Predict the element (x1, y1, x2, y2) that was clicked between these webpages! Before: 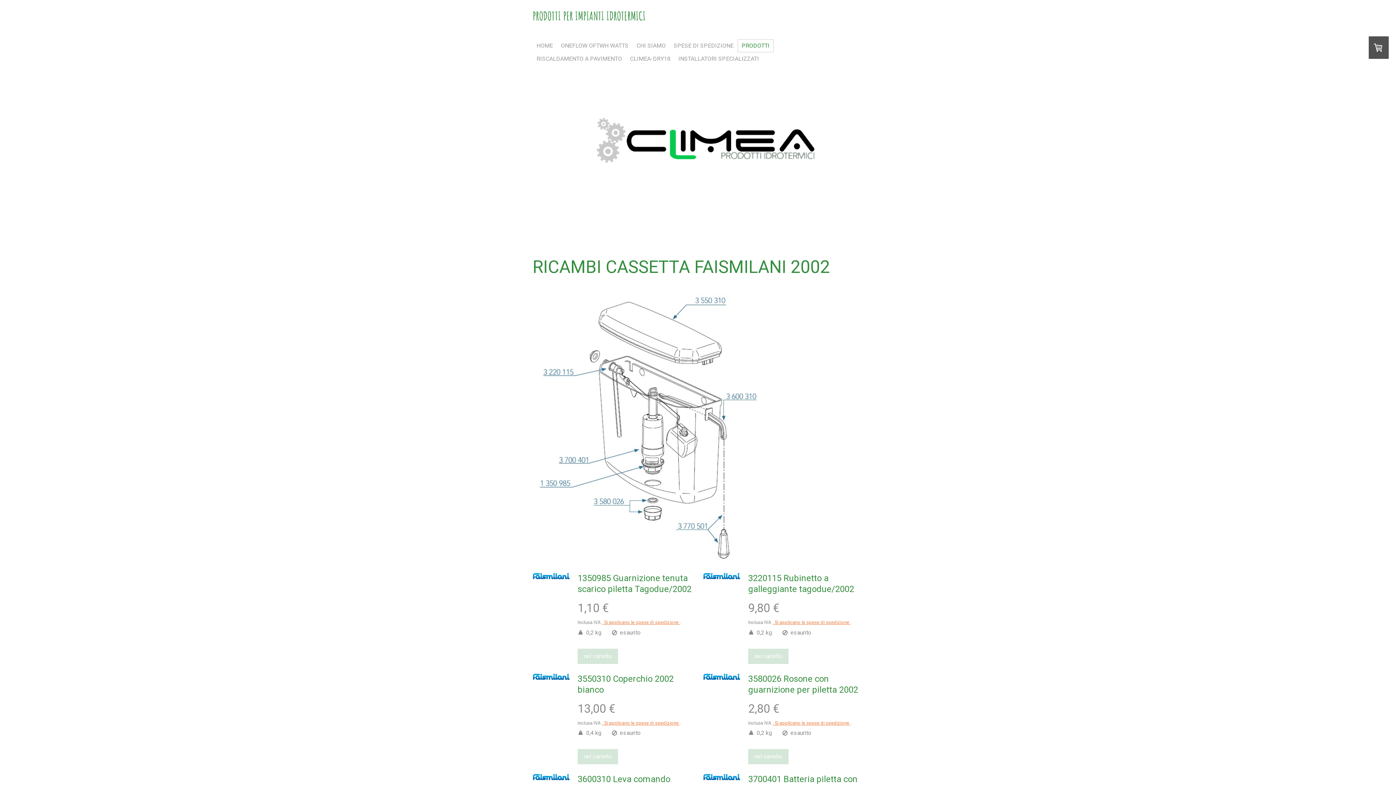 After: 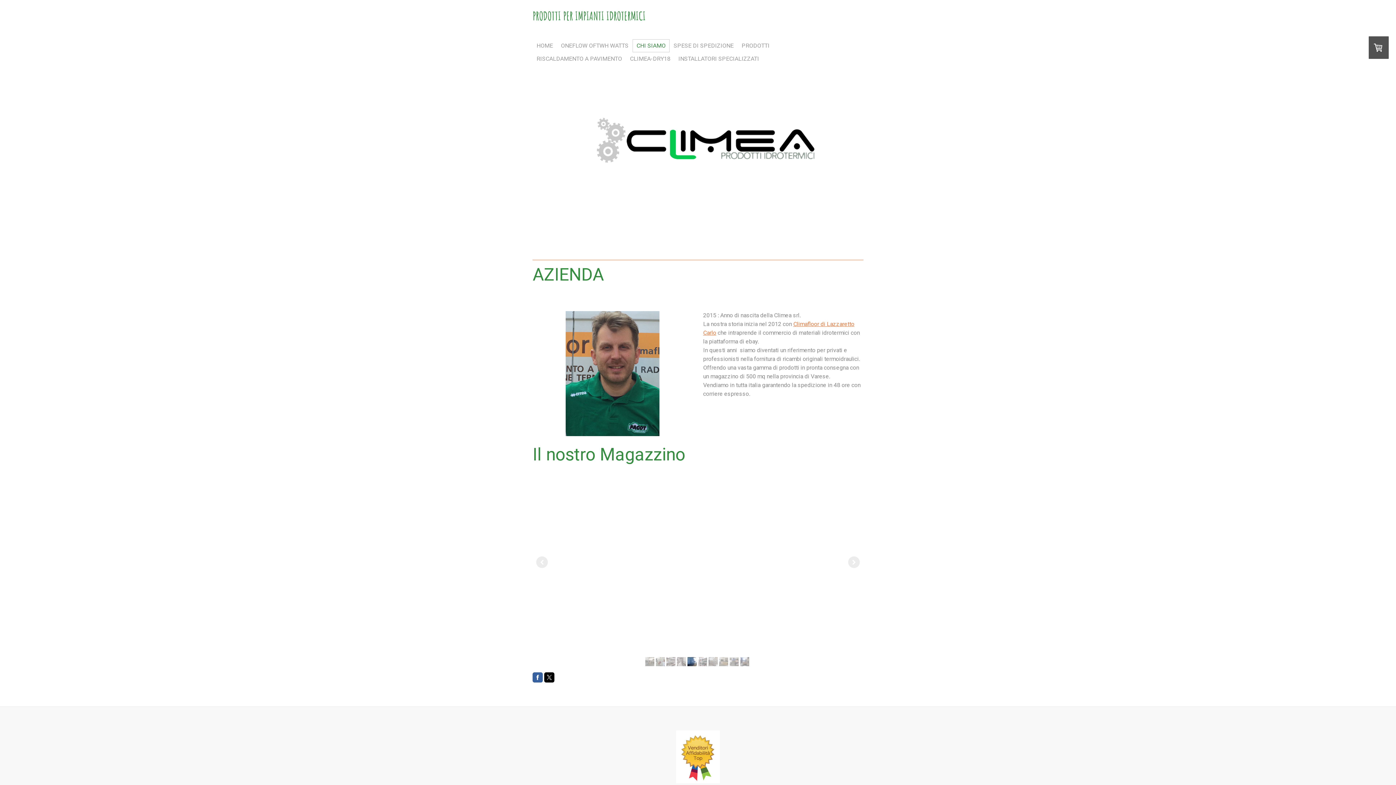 Action: bbox: (632, 39, 669, 52) label: CHI SIAMO